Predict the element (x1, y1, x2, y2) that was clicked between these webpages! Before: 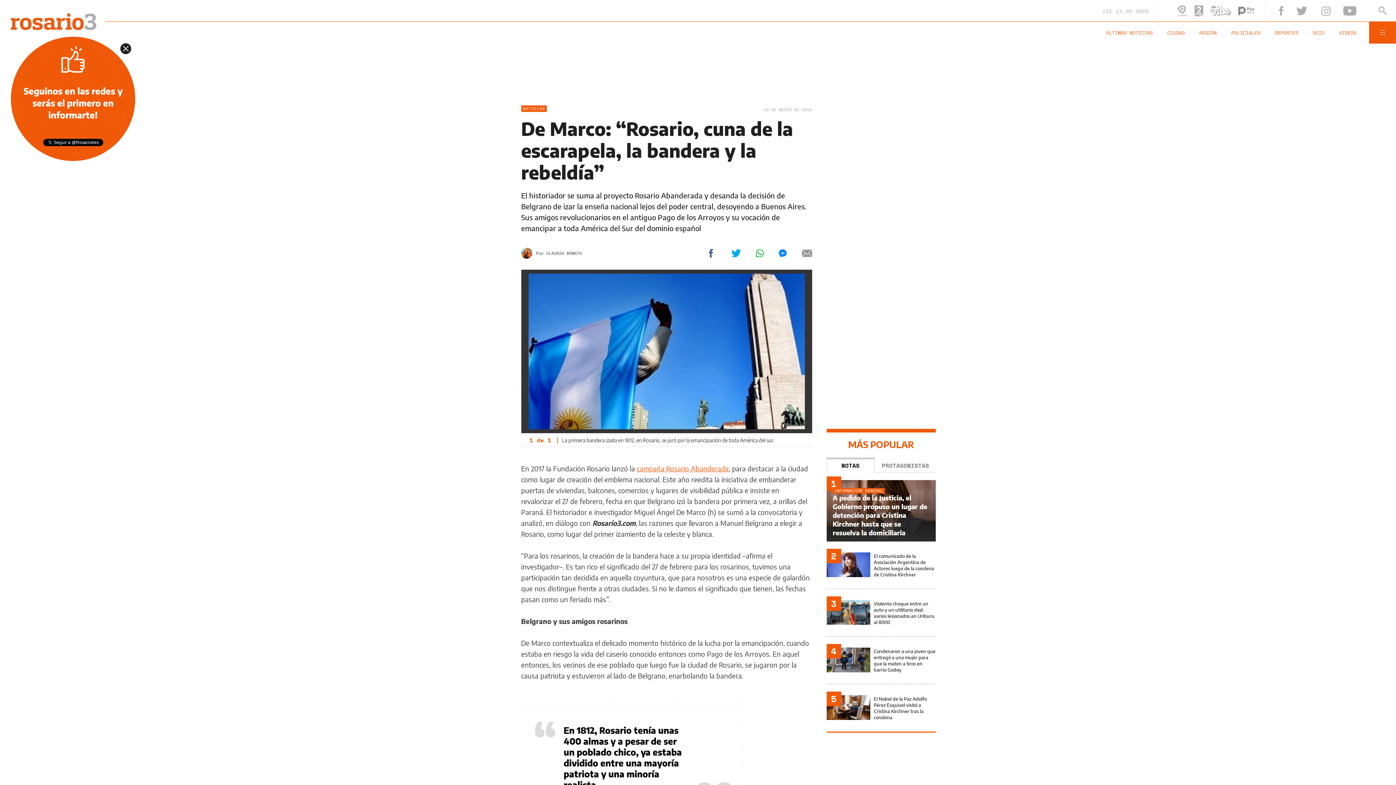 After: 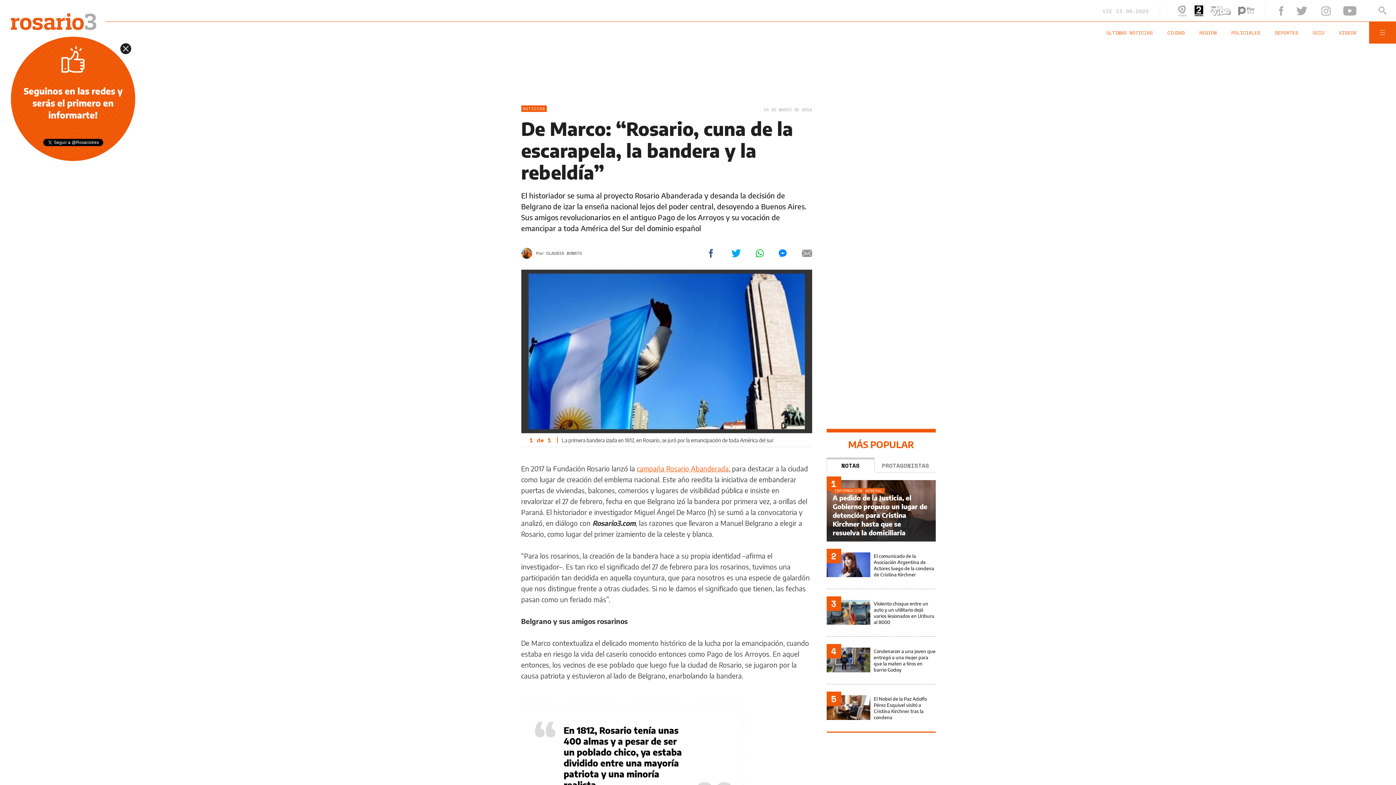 Action: bbox: (1194, 5, 1203, 16)